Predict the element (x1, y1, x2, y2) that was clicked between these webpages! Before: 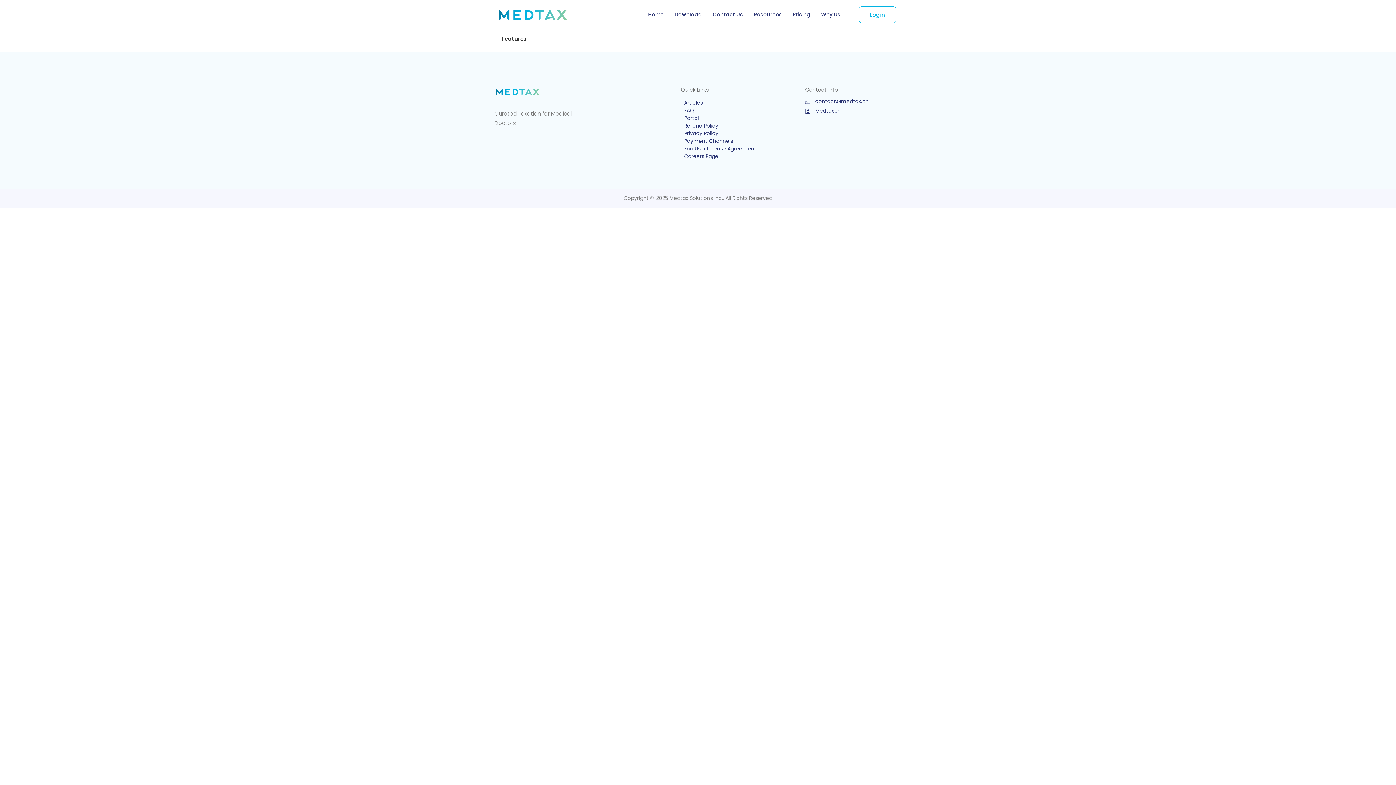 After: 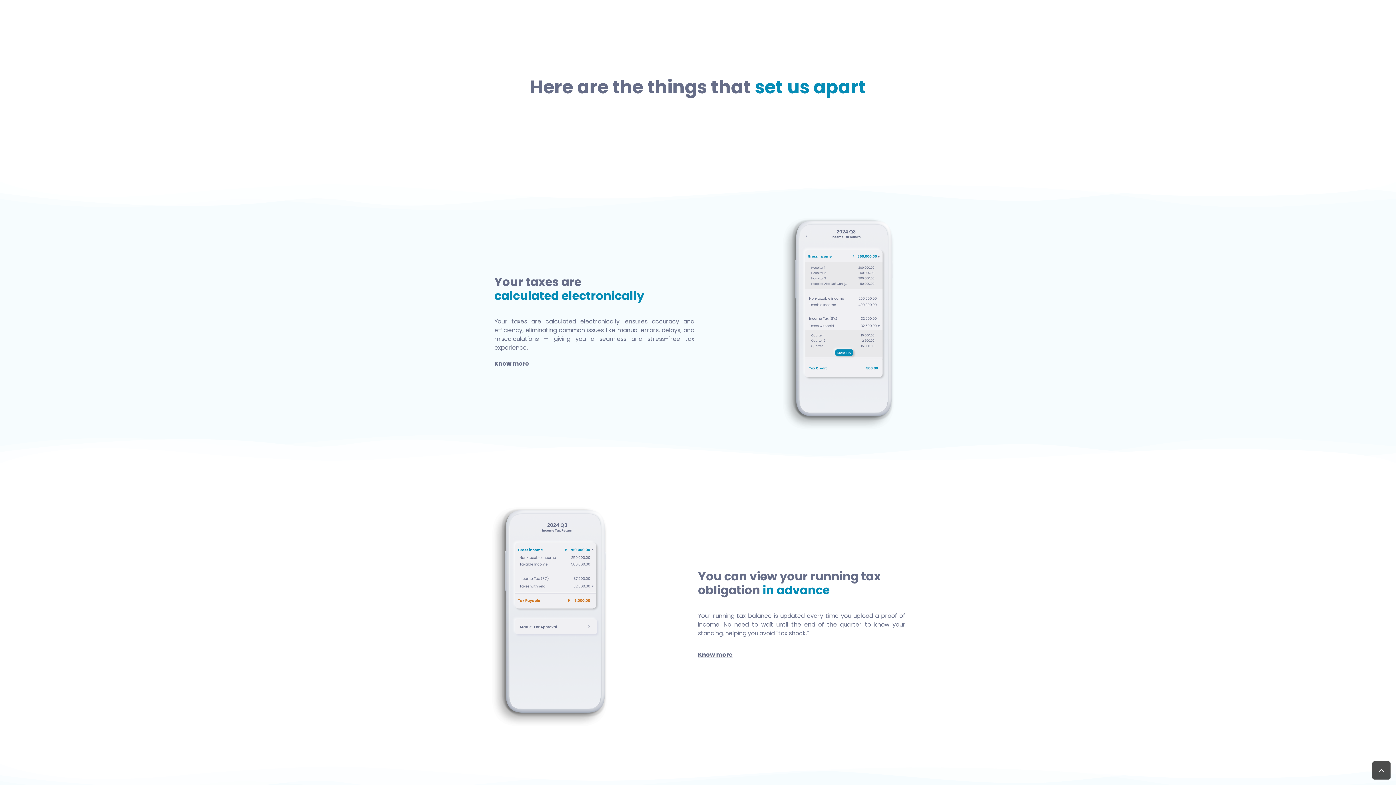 Action: bbox: (815, 3, 846, 25) label: Why Us